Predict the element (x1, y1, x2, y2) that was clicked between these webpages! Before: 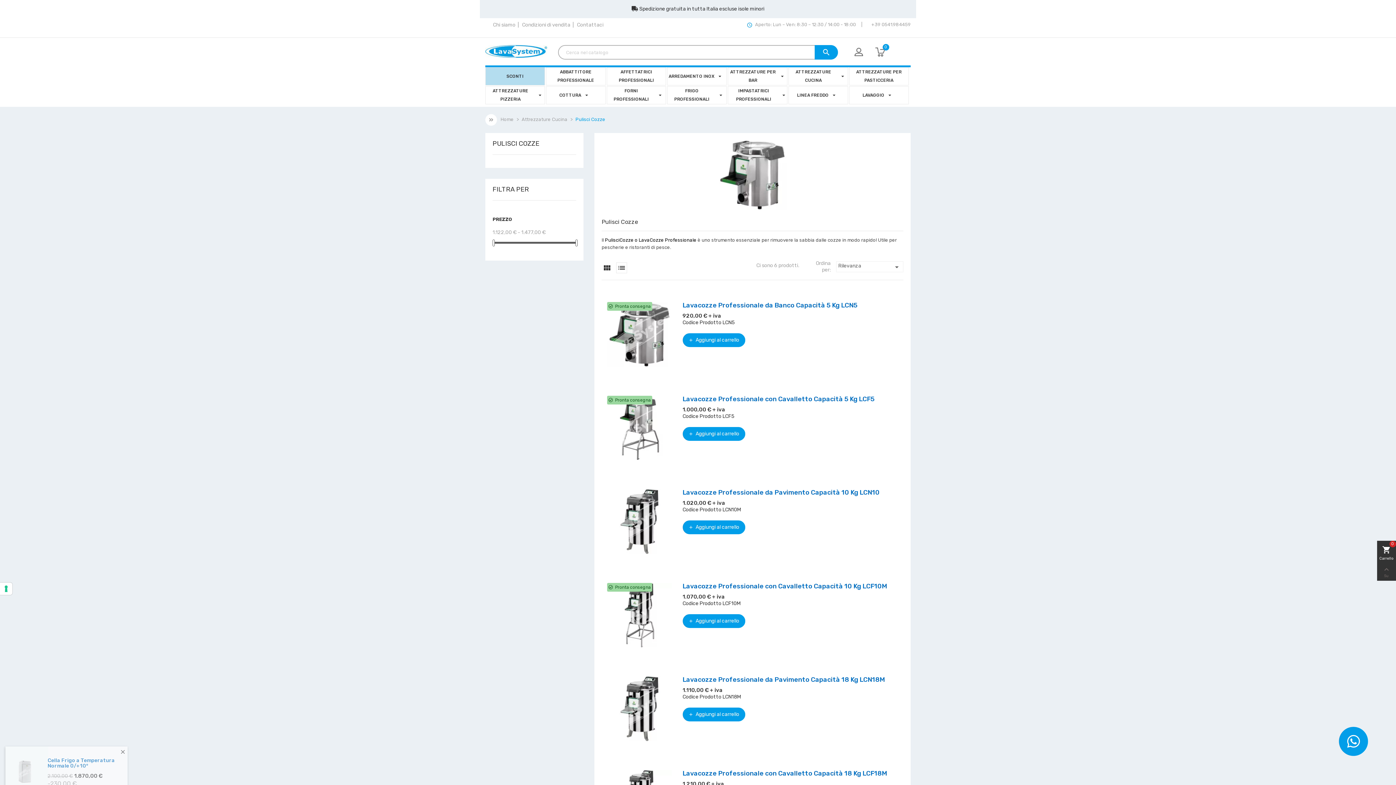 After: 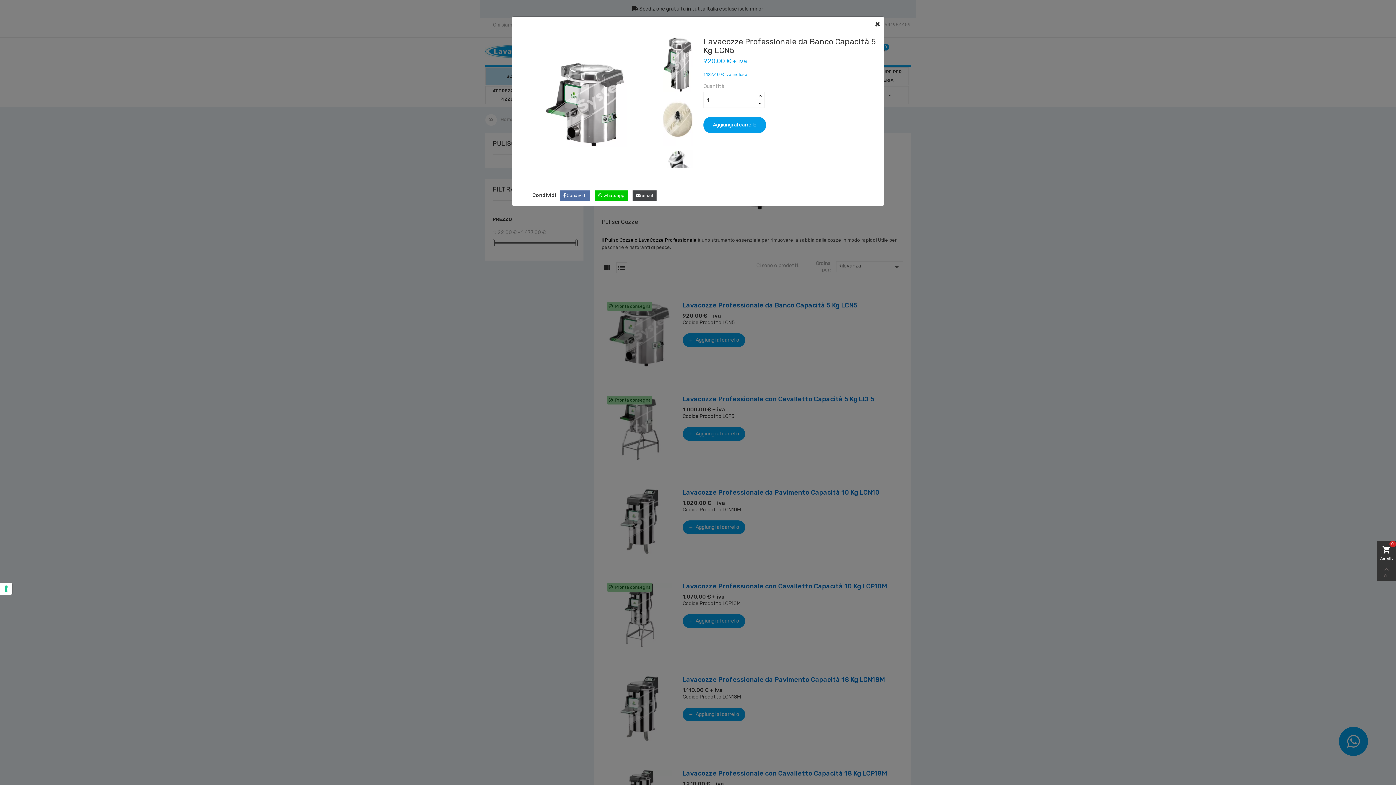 Action: label: remove_red_eye bbox: (656, 304, 670, 317)